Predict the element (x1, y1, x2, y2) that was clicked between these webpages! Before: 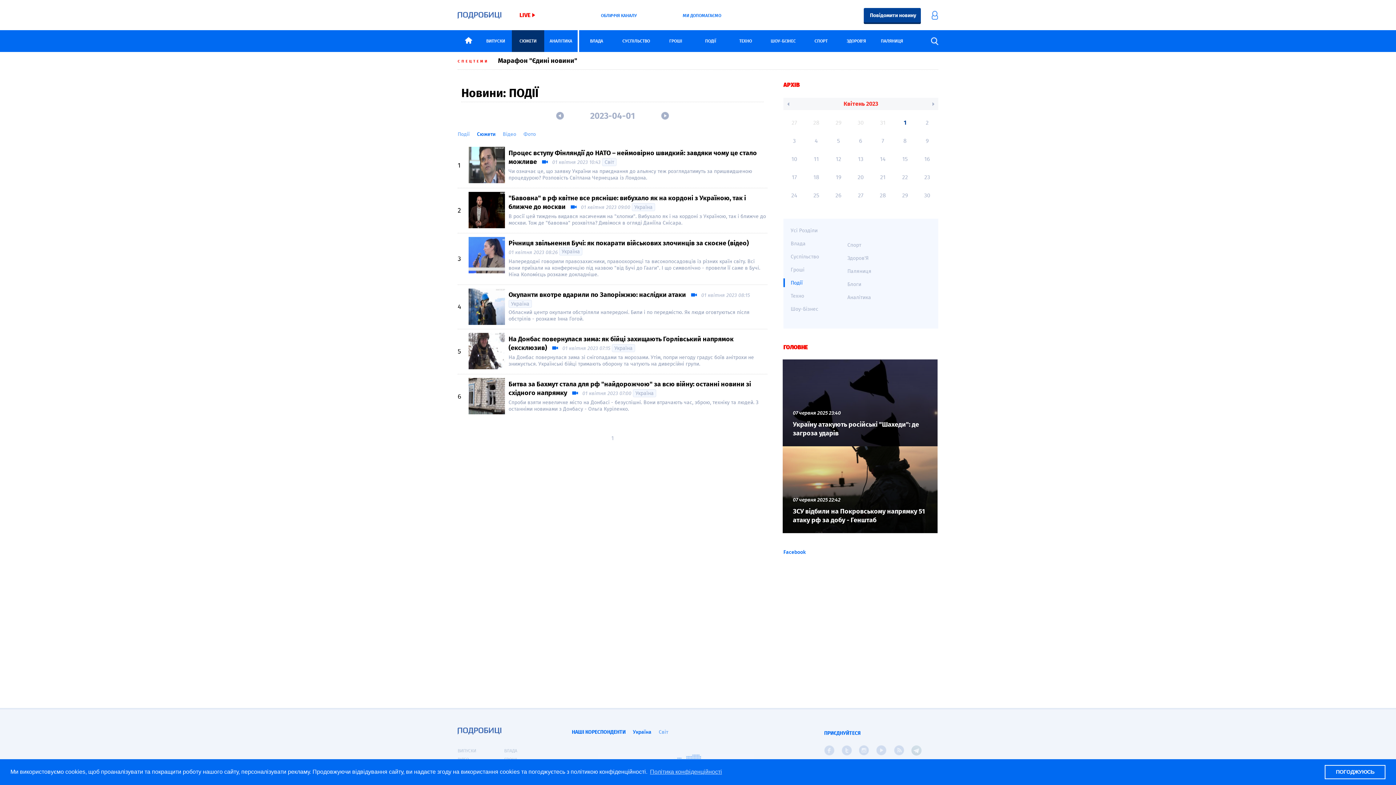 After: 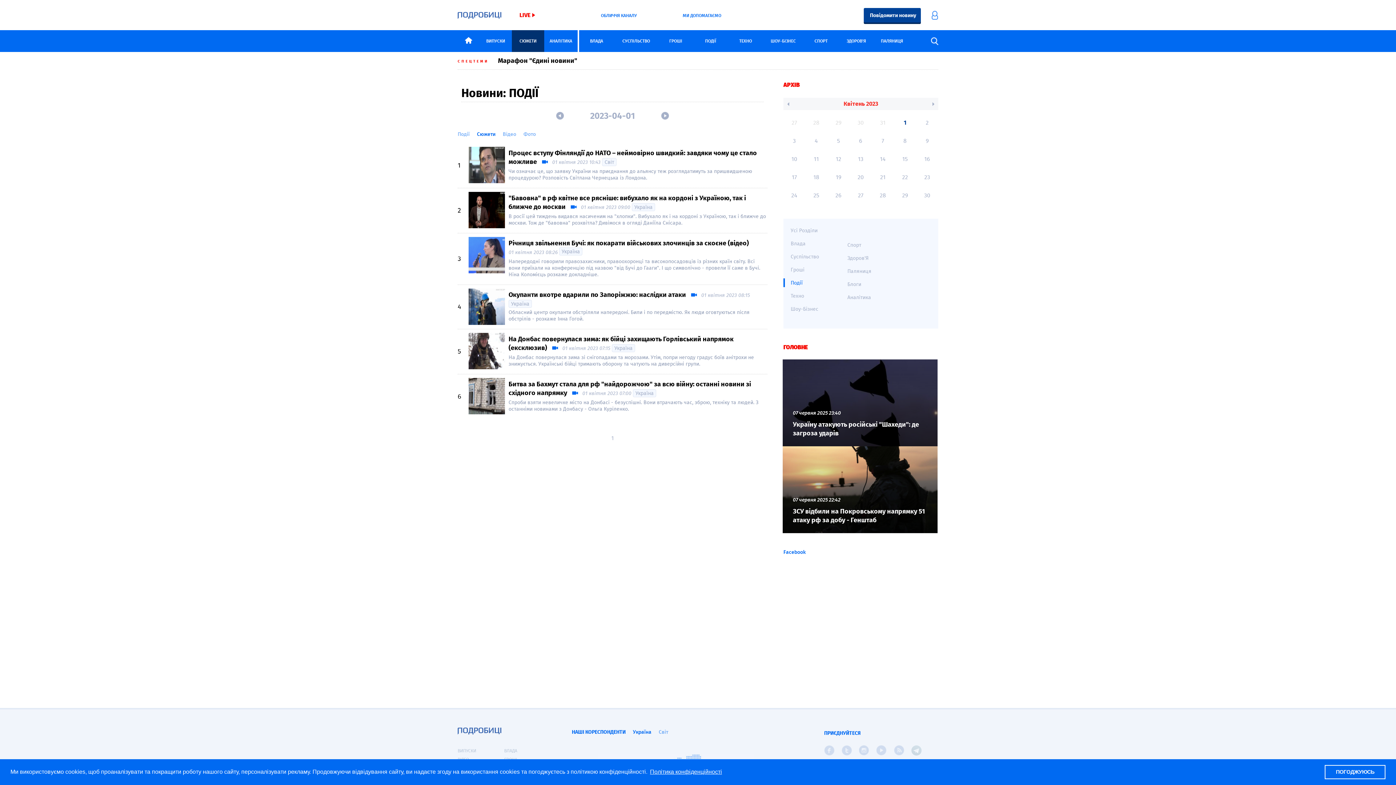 Action: bbox: (649, 766, 723, 777) label: learn more about cookies